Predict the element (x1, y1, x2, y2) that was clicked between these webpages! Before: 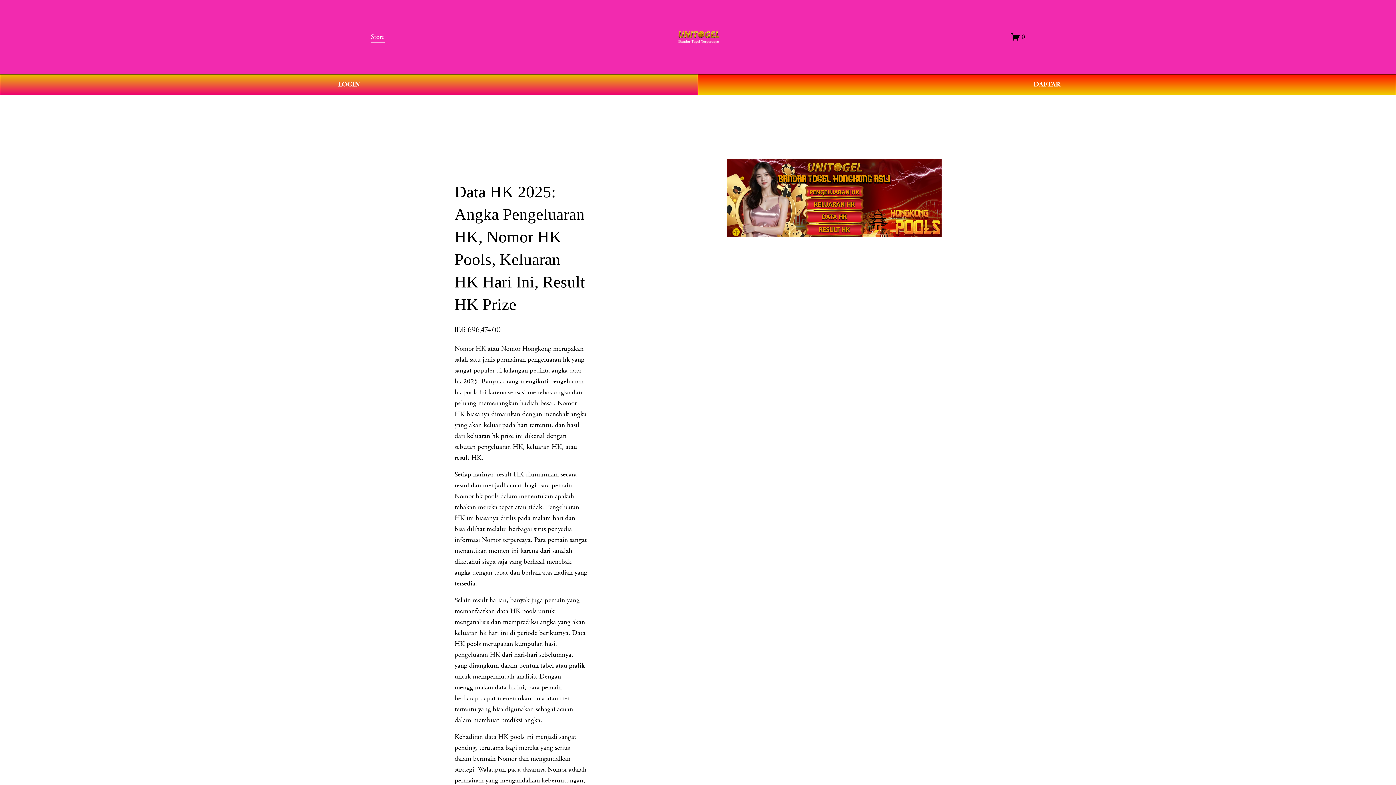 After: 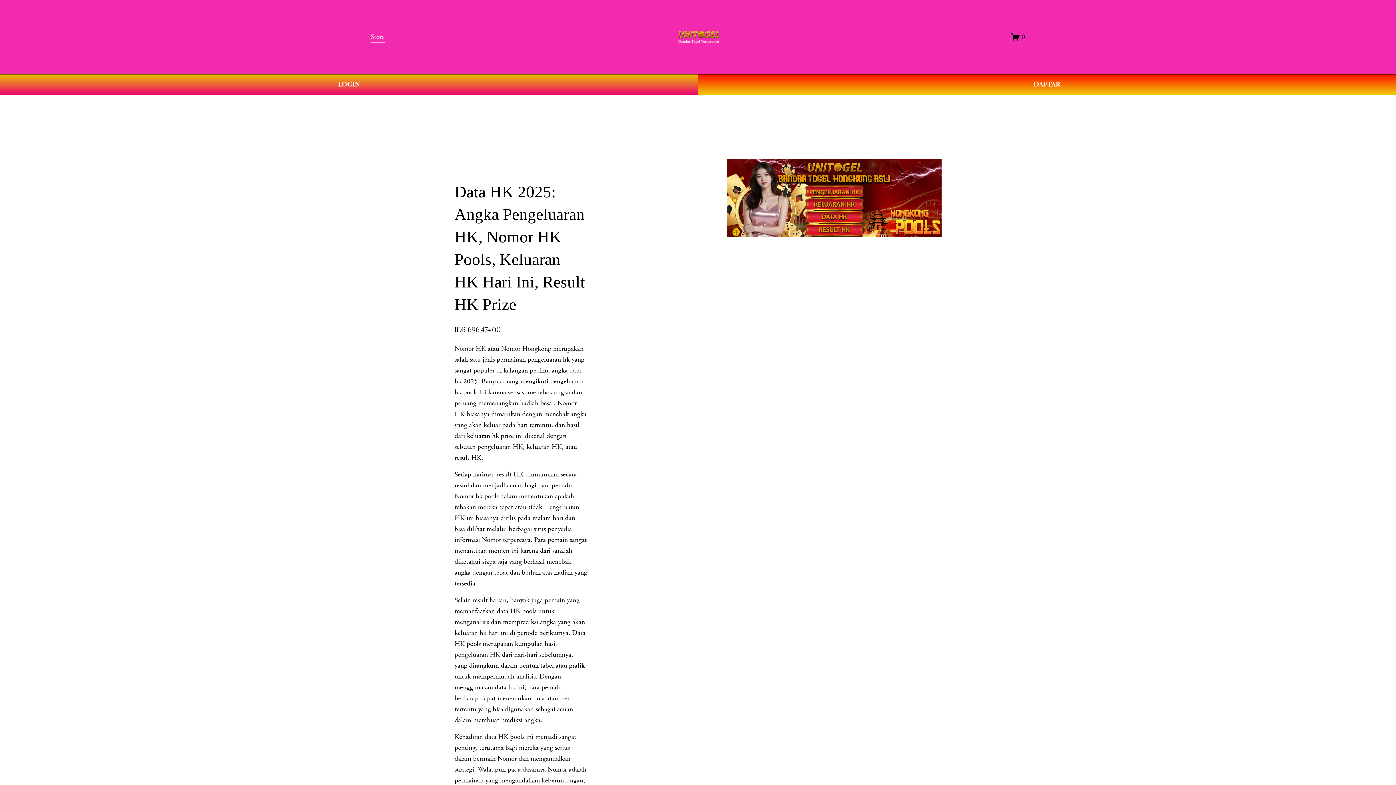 Action: bbox: (677, 27, 719, 46)